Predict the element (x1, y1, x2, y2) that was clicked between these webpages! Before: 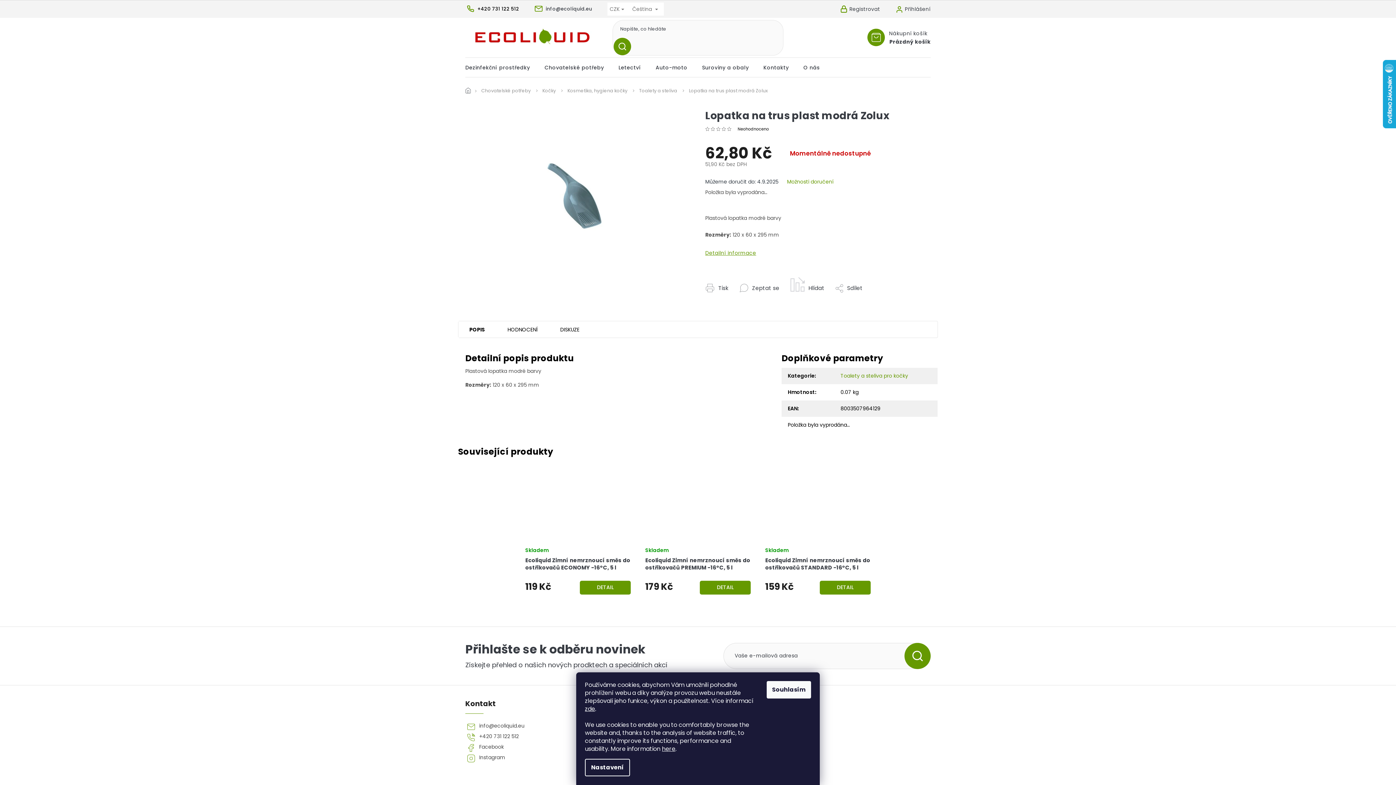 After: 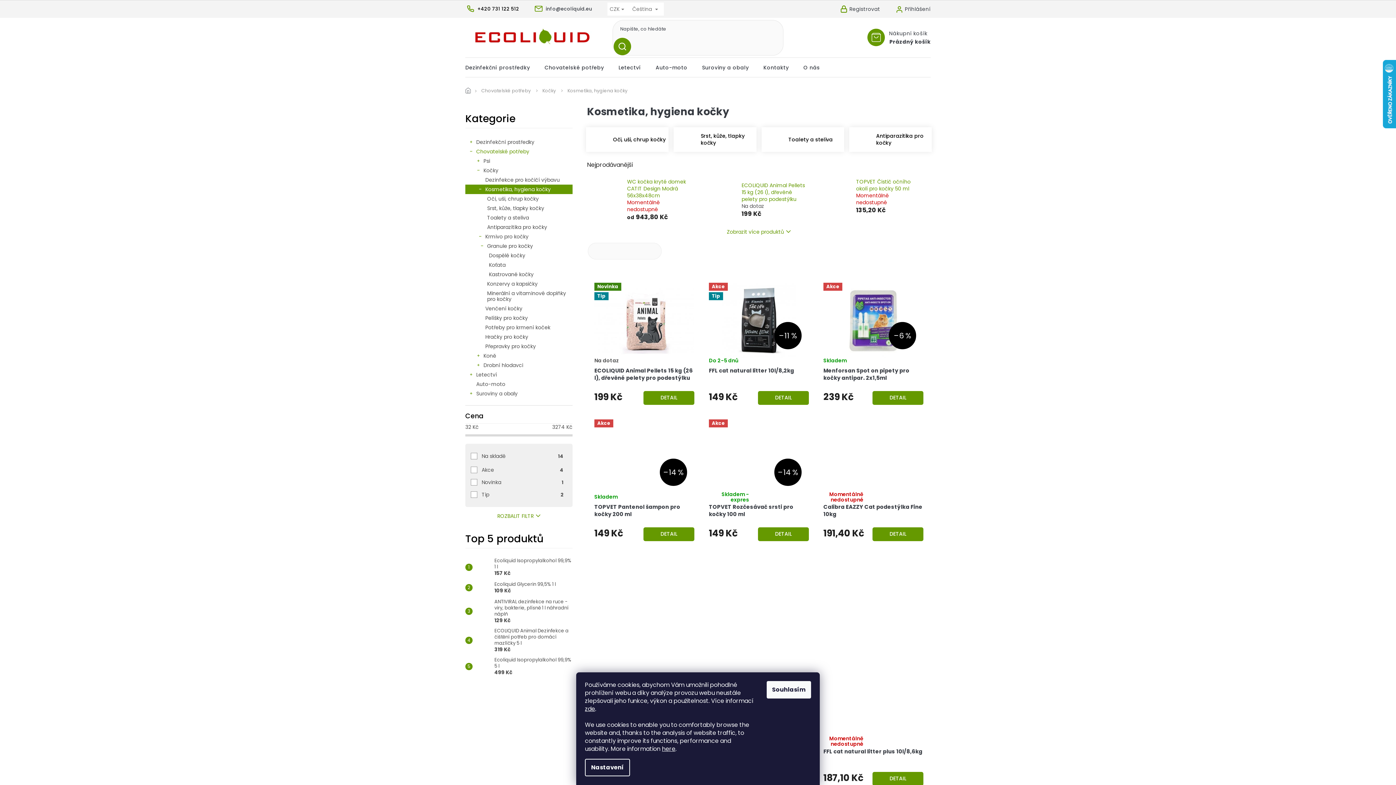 Action: label: Kosmetika, hygiena kočky bbox: (561, 84, 633, 97)